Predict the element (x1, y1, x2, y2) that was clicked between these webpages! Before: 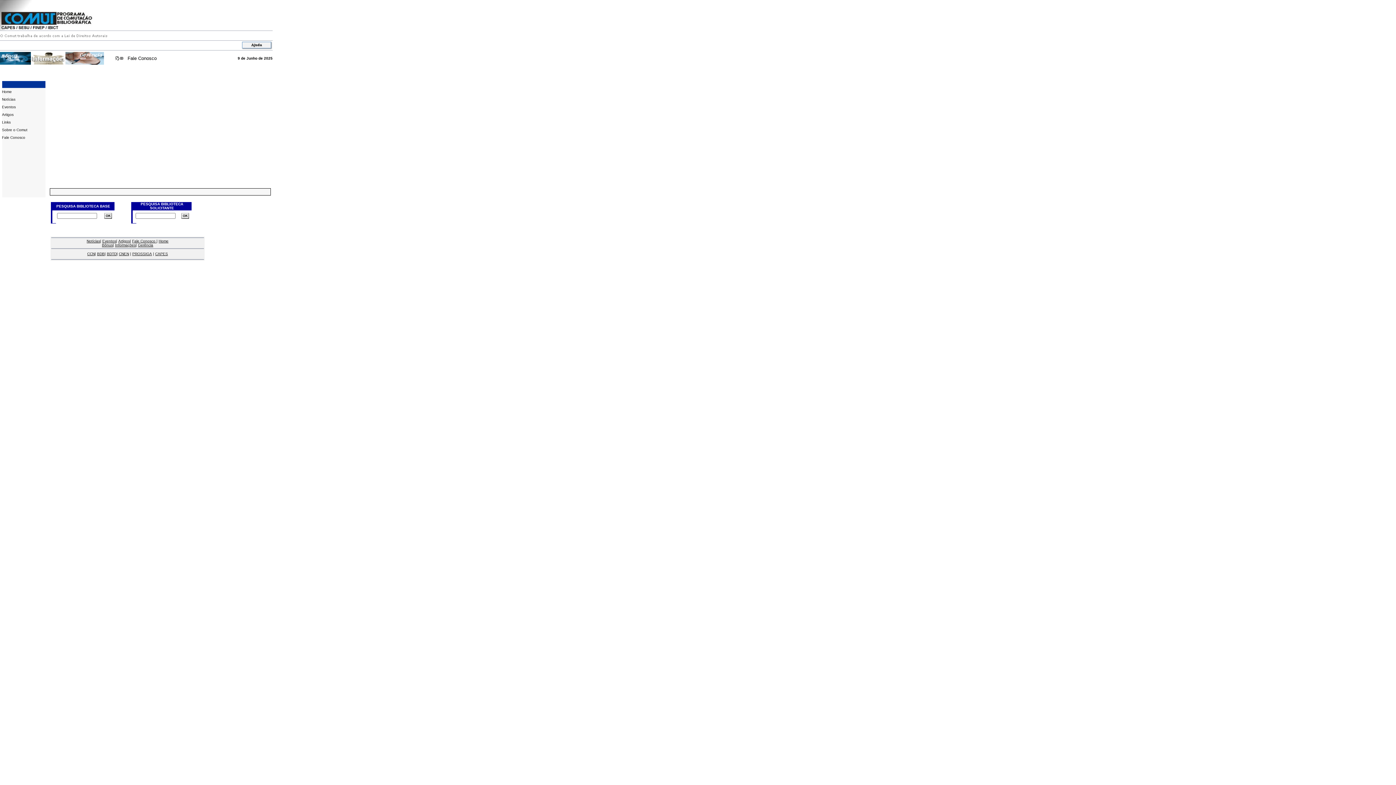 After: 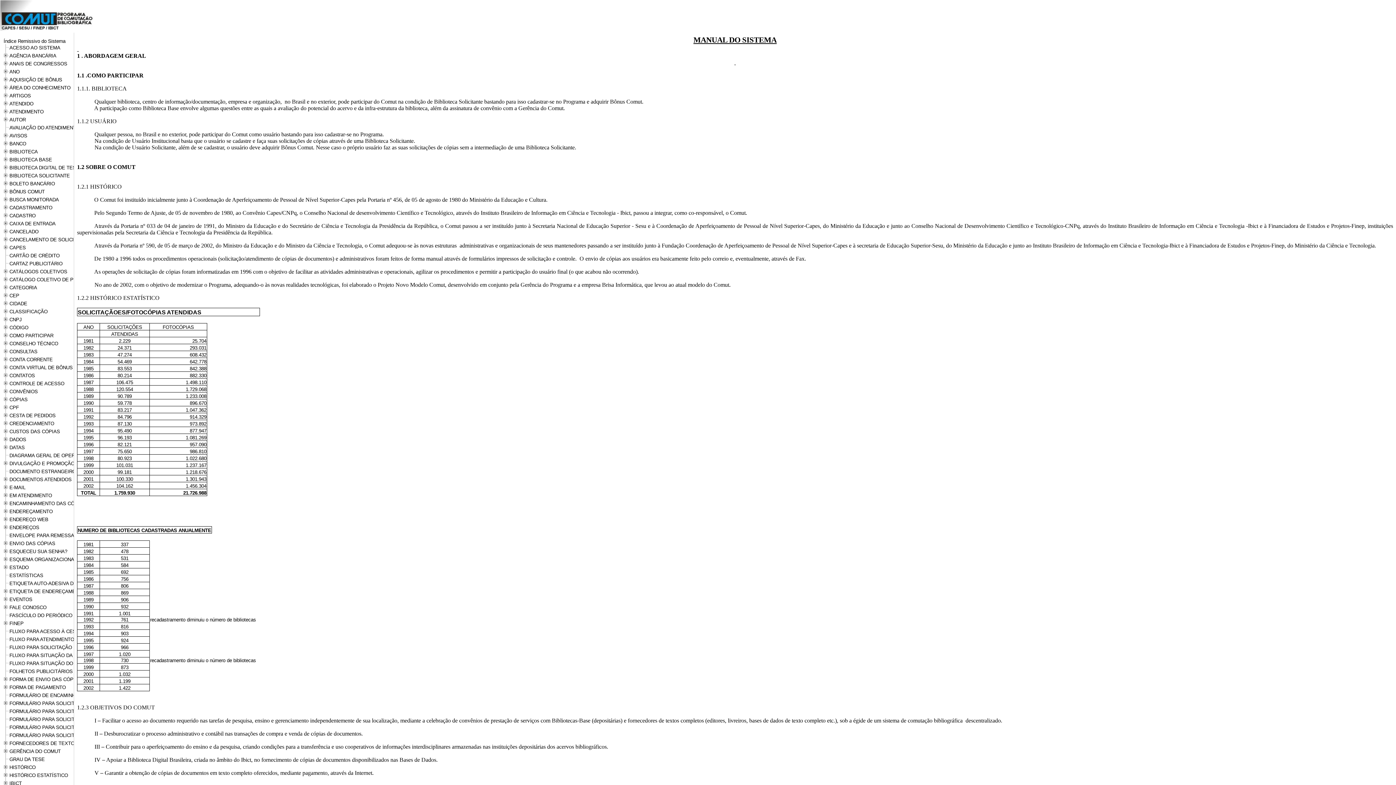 Action: bbox: (241, 44, 272, 50)